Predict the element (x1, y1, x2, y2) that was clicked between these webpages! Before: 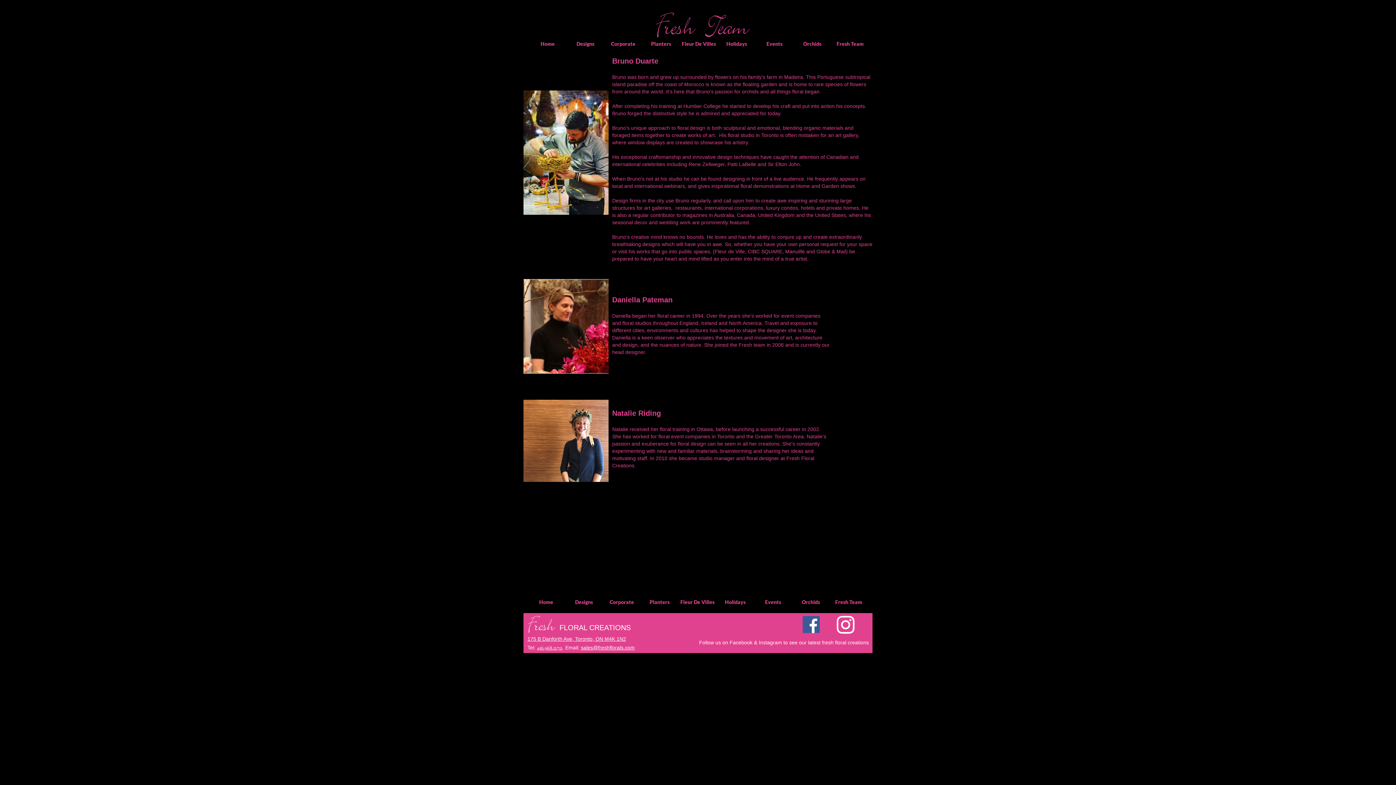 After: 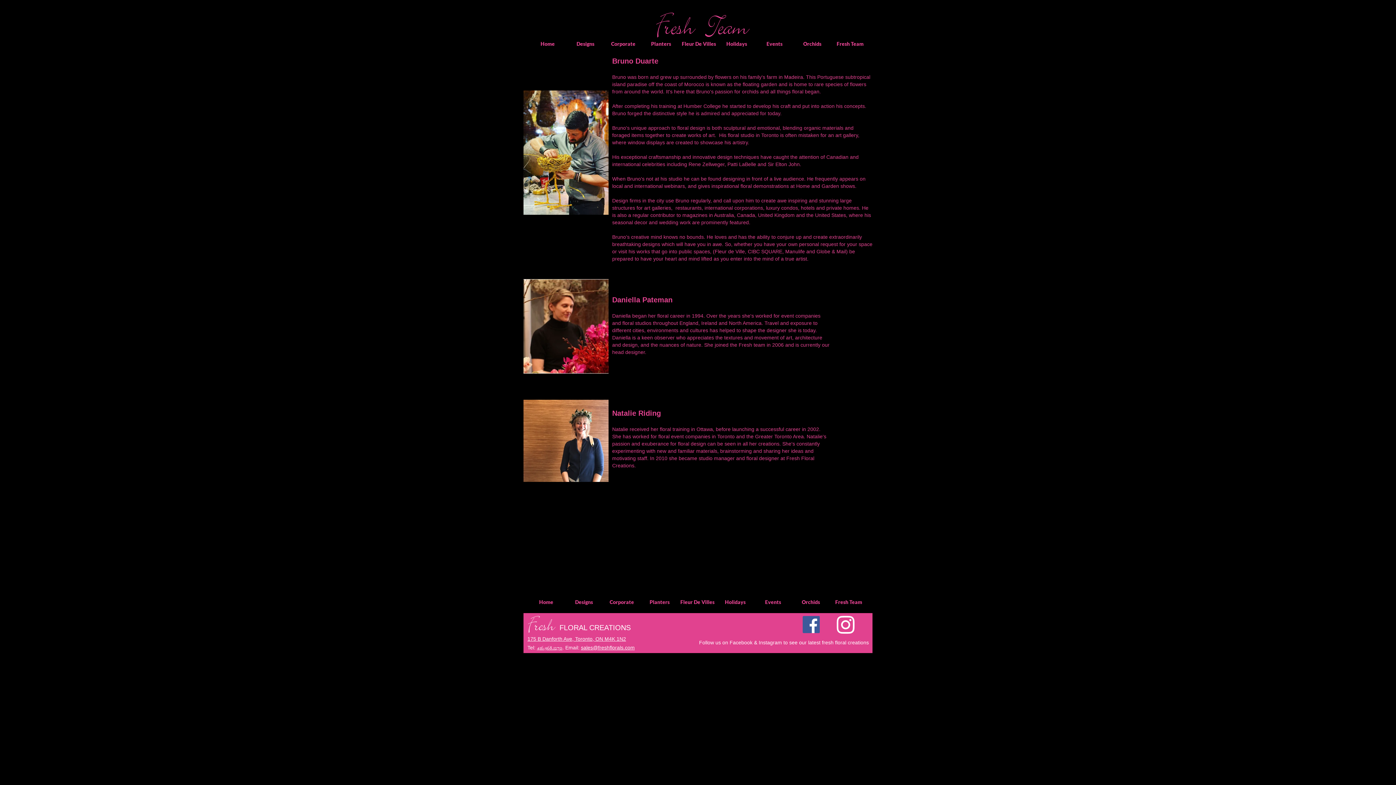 Action: bbox: (527, 636, 626, 642) label: 175 B Danforth Ave, Toronto, ON M4K 1N2